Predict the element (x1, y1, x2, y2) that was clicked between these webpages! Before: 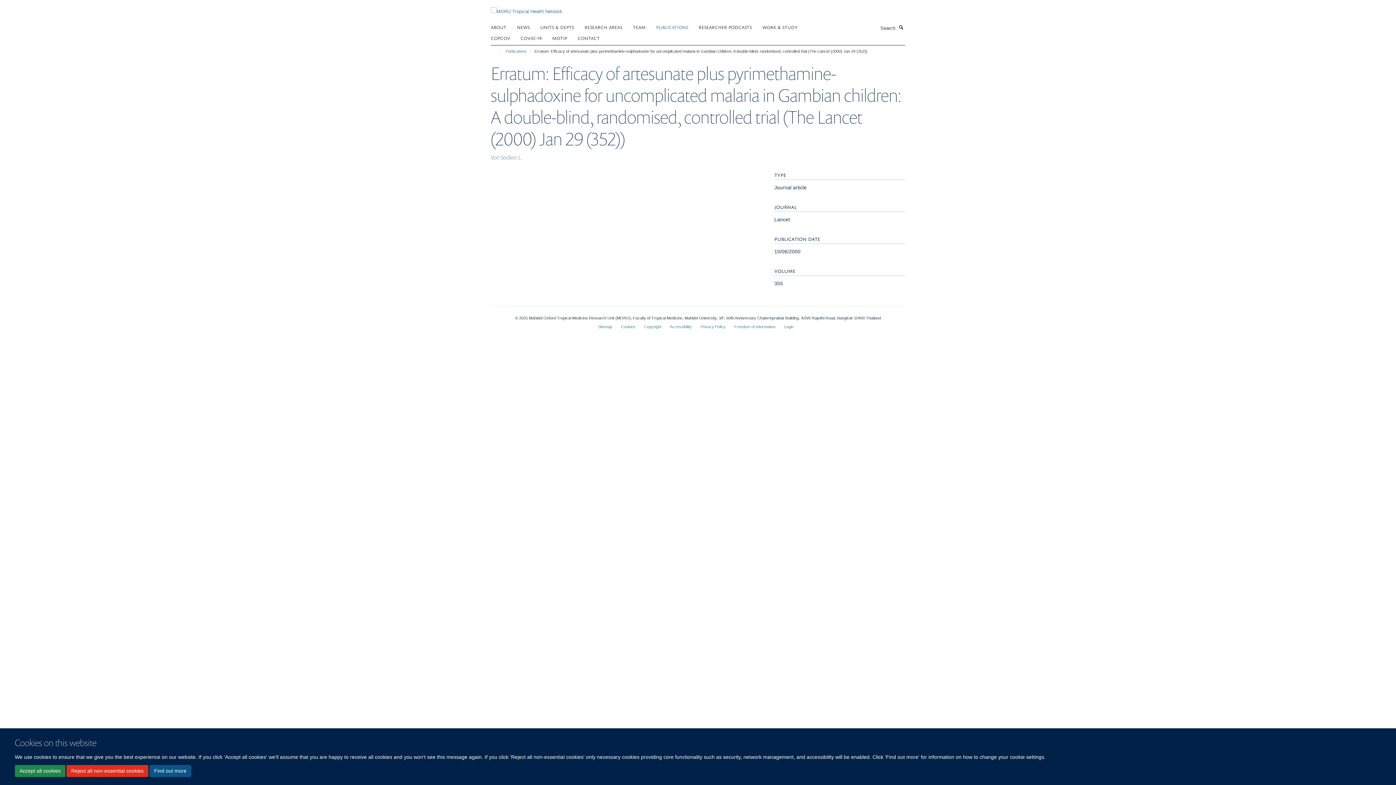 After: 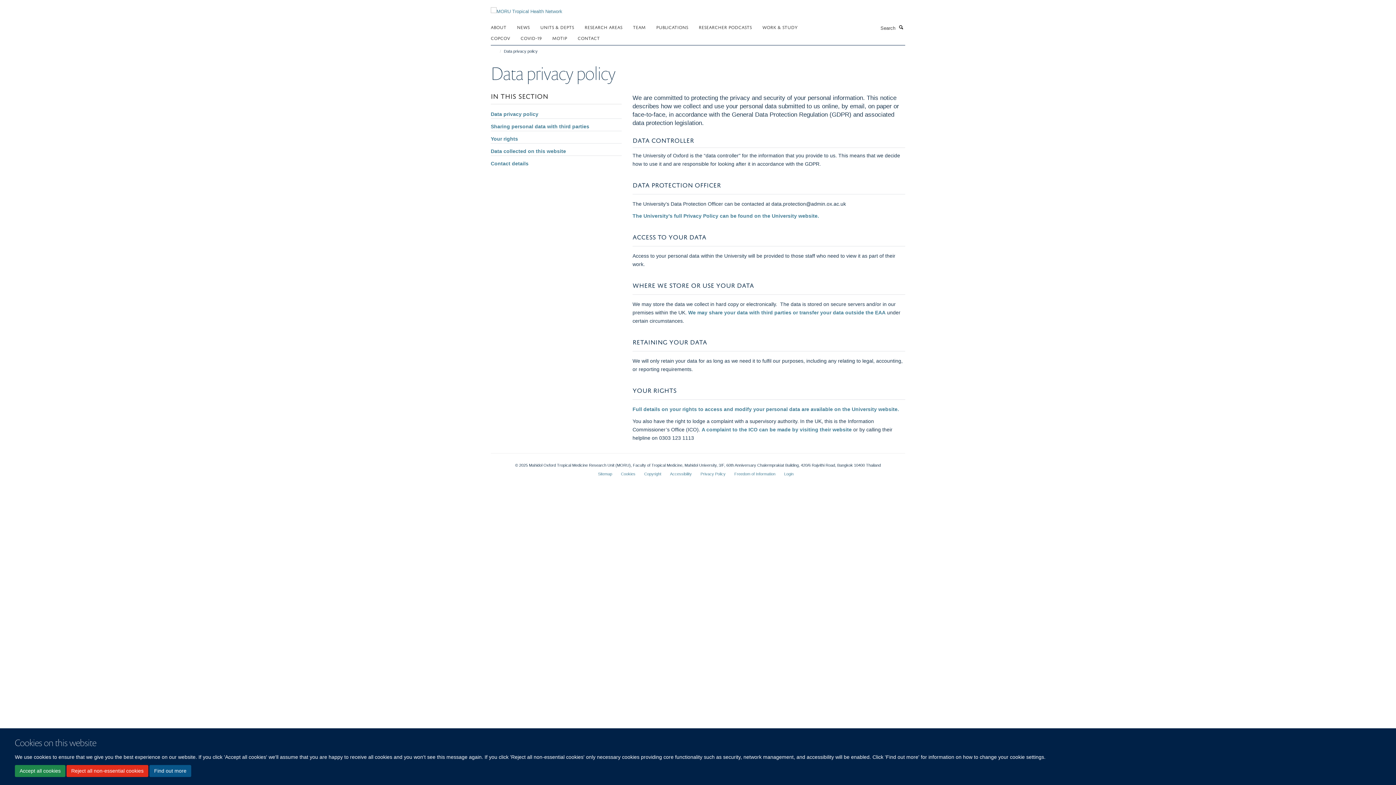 Action: label: Privacy Policy bbox: (700, 324, 725, 329)